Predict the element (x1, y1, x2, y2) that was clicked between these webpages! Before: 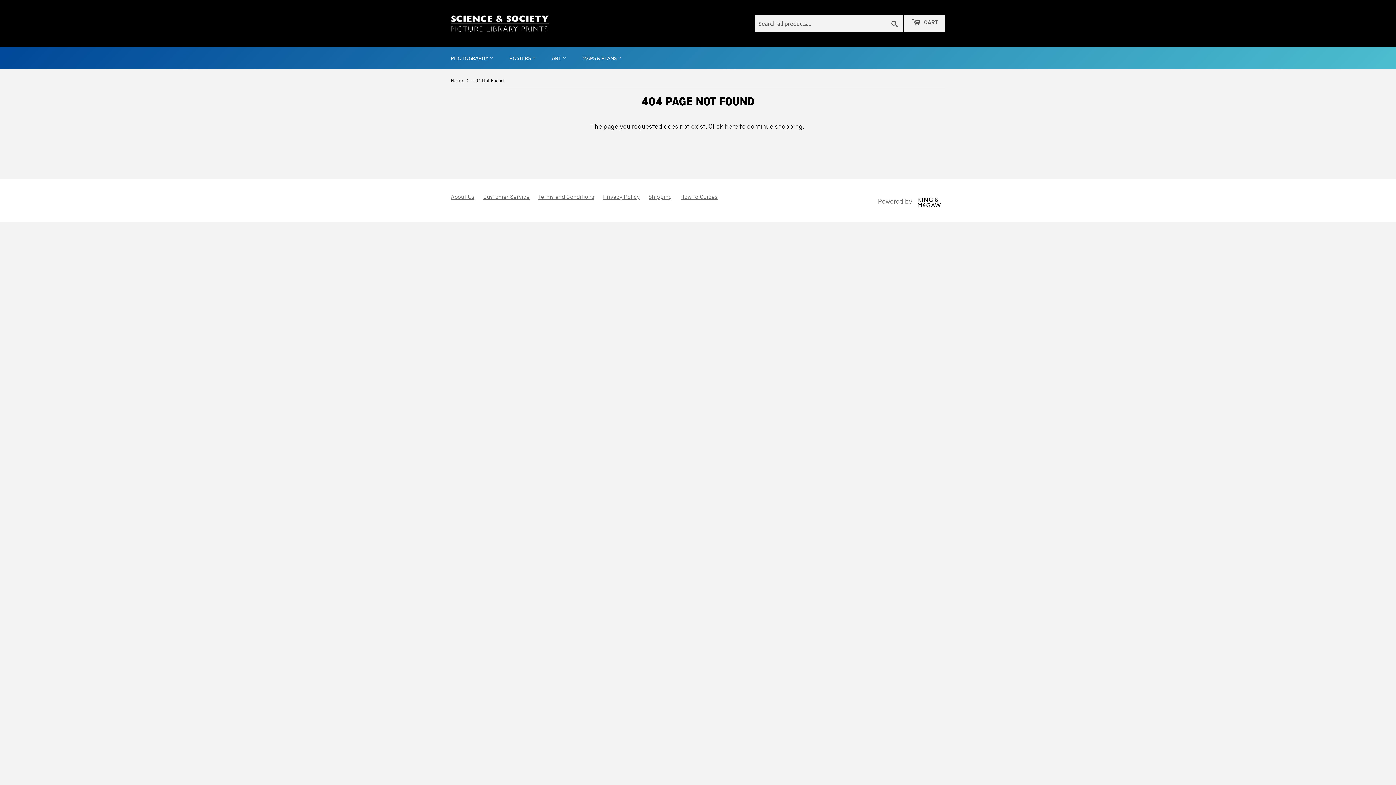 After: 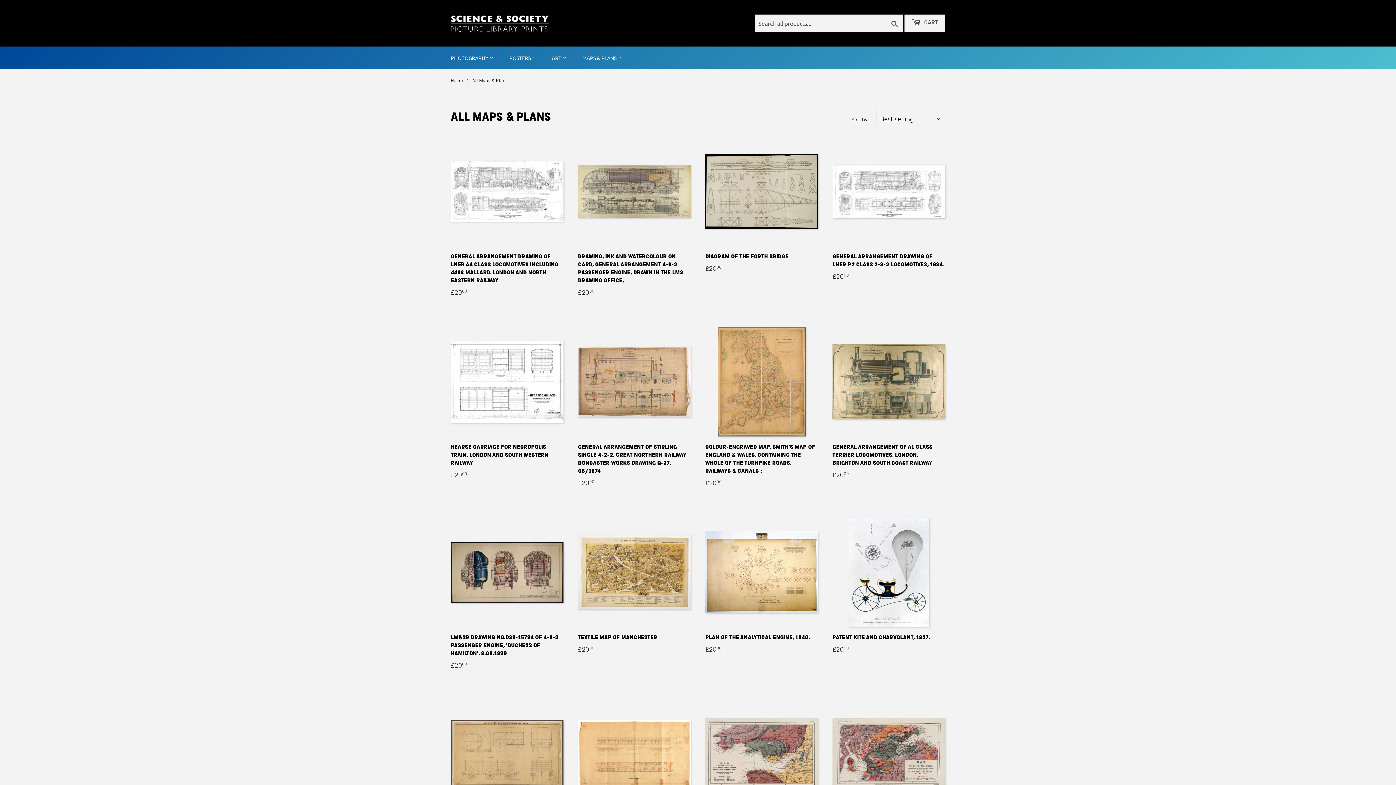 Action: bbox: (725, 124, 738, 130) label: here